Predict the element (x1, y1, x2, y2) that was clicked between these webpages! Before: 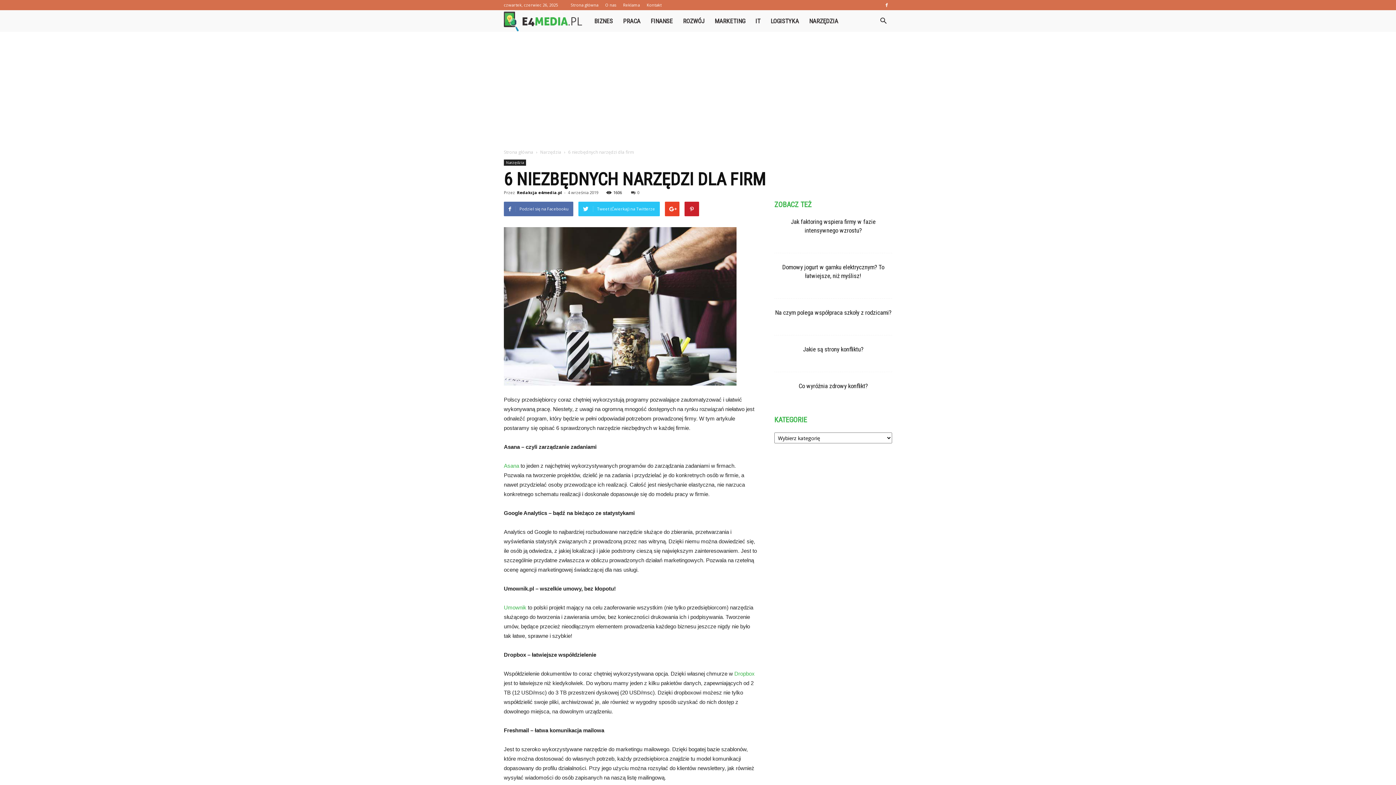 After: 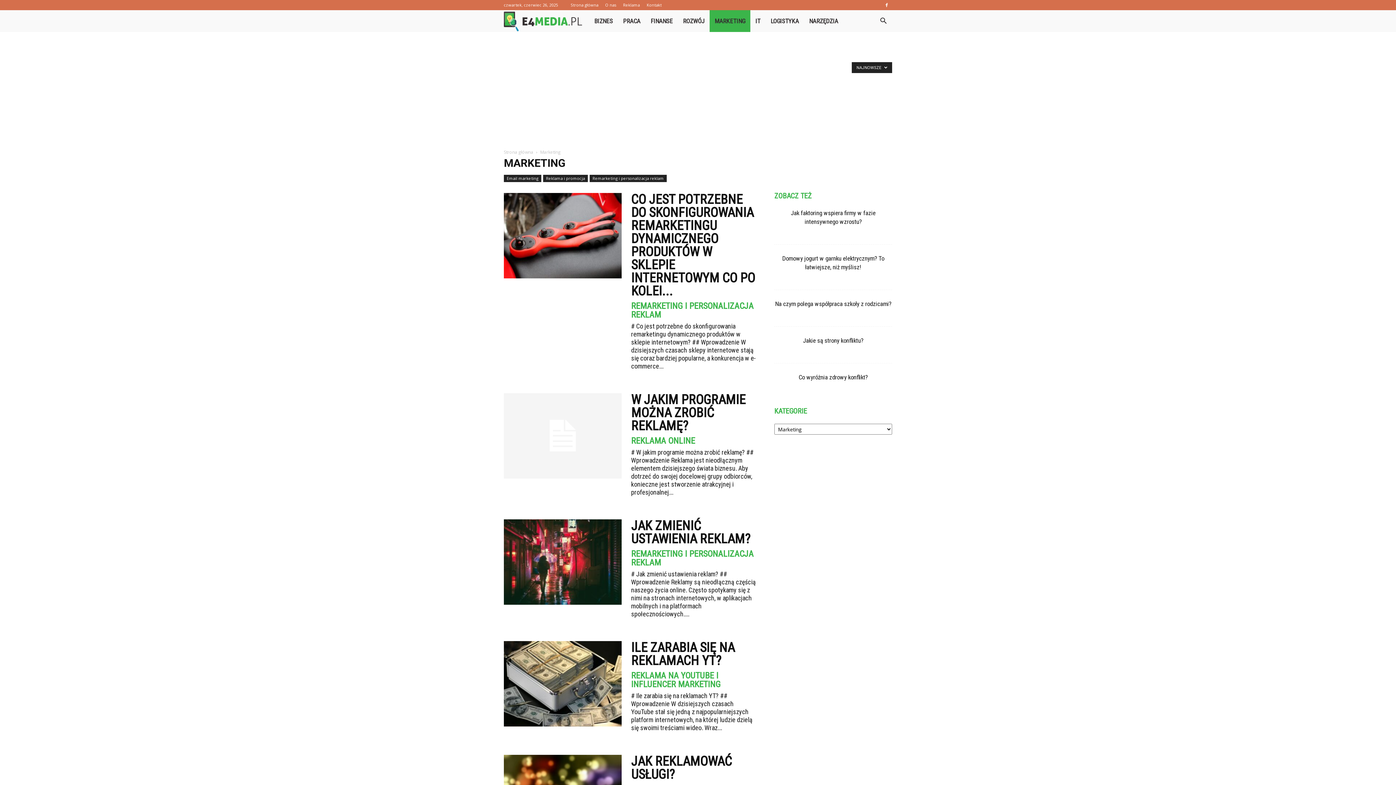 Action: label: MARKETING bbox: (709, 10, 750, 32)